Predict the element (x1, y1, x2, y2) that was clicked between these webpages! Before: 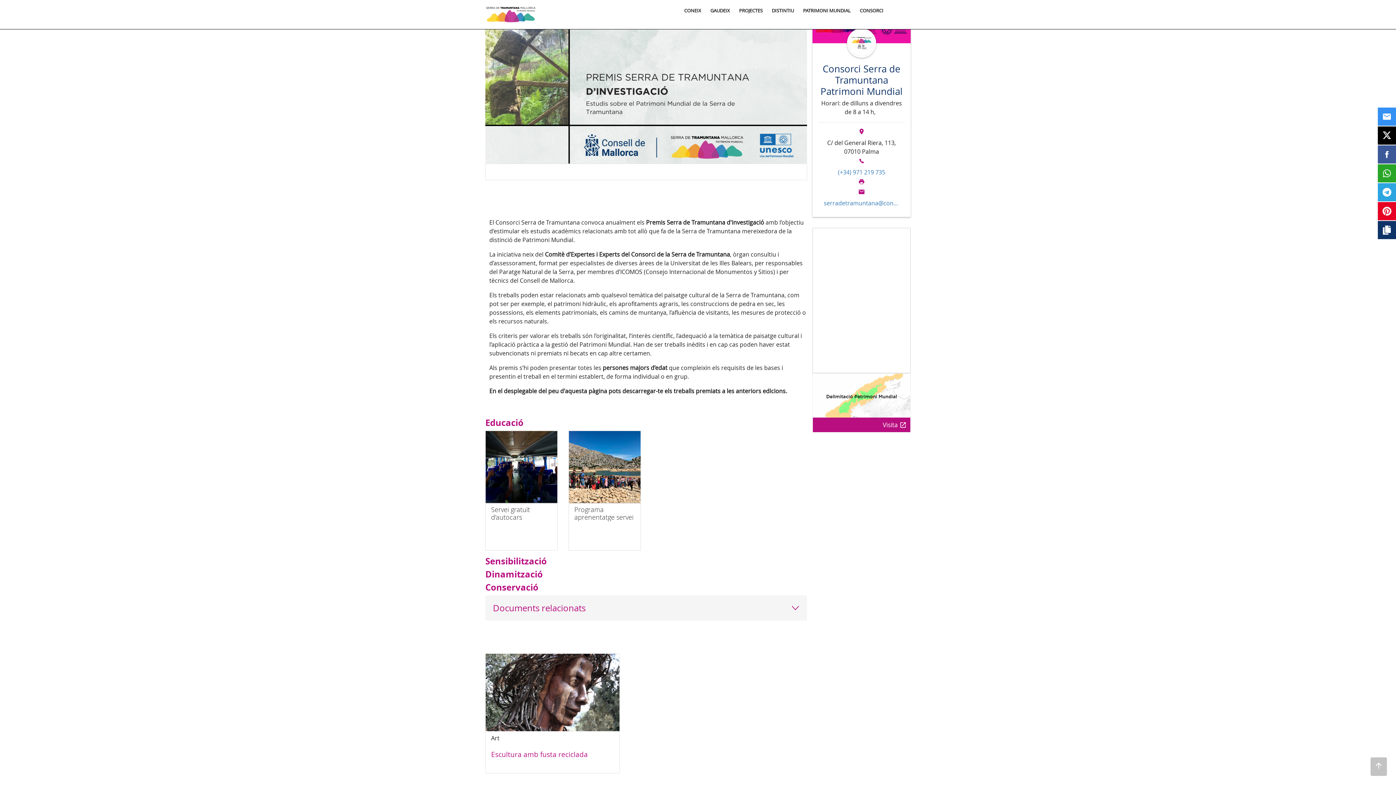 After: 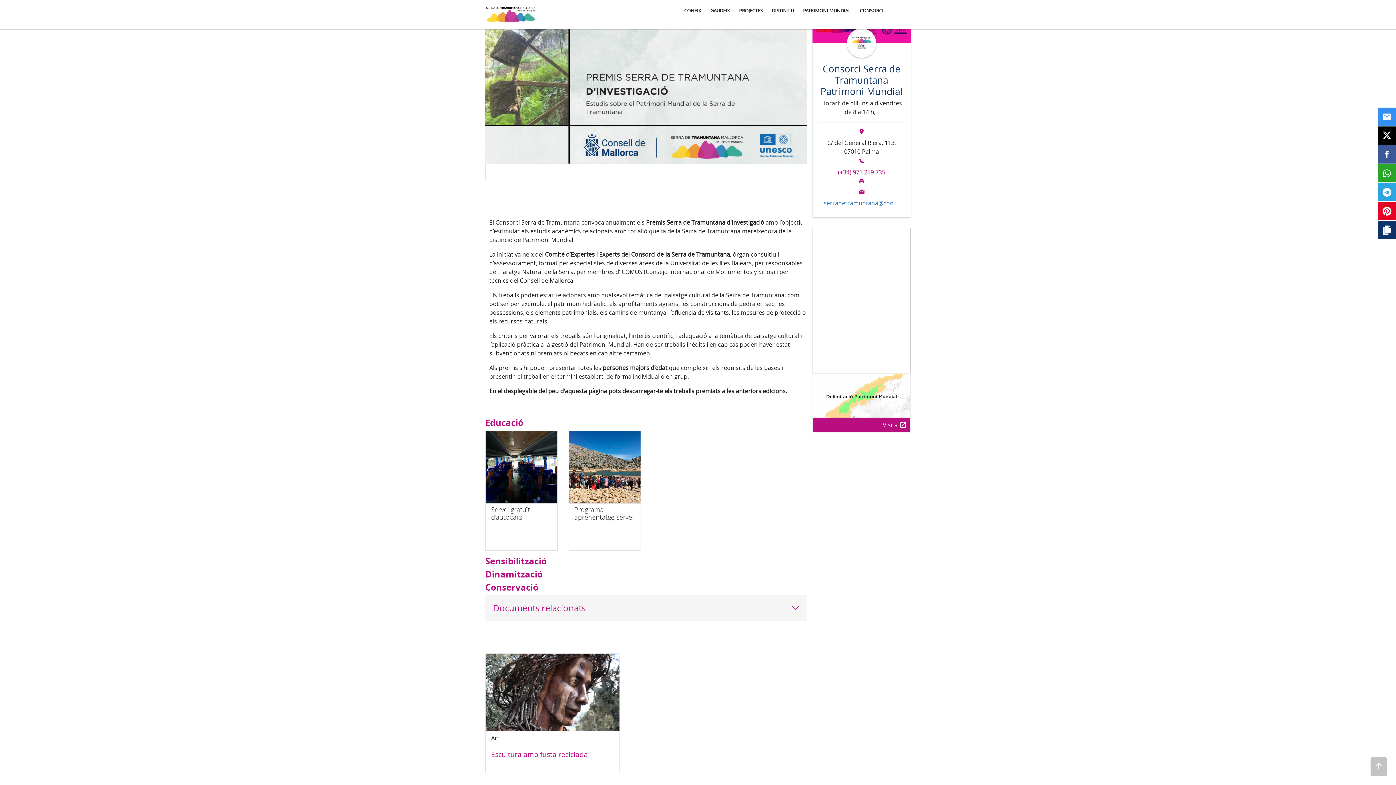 Action: label: (+34) 971 219 735 bbox: (838, 168, 885, 176)